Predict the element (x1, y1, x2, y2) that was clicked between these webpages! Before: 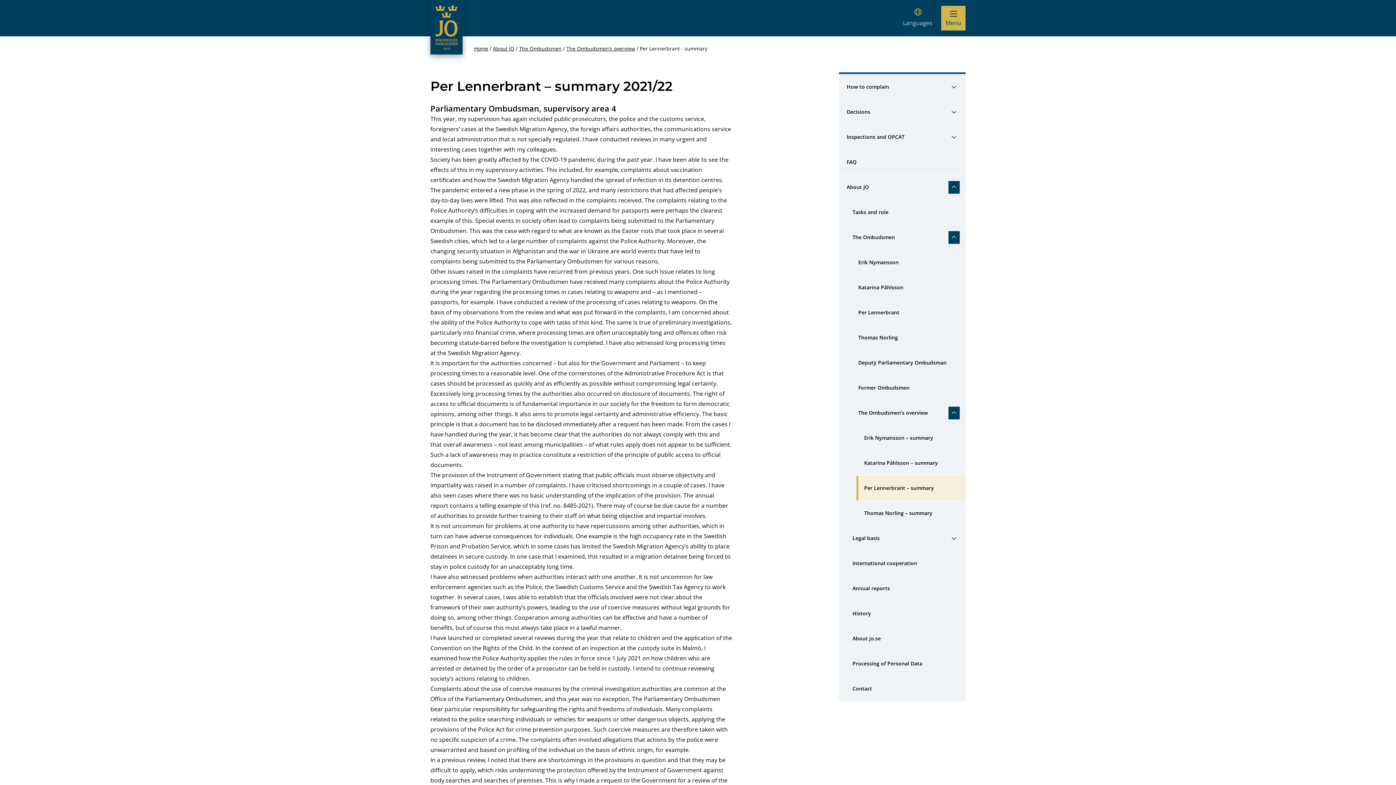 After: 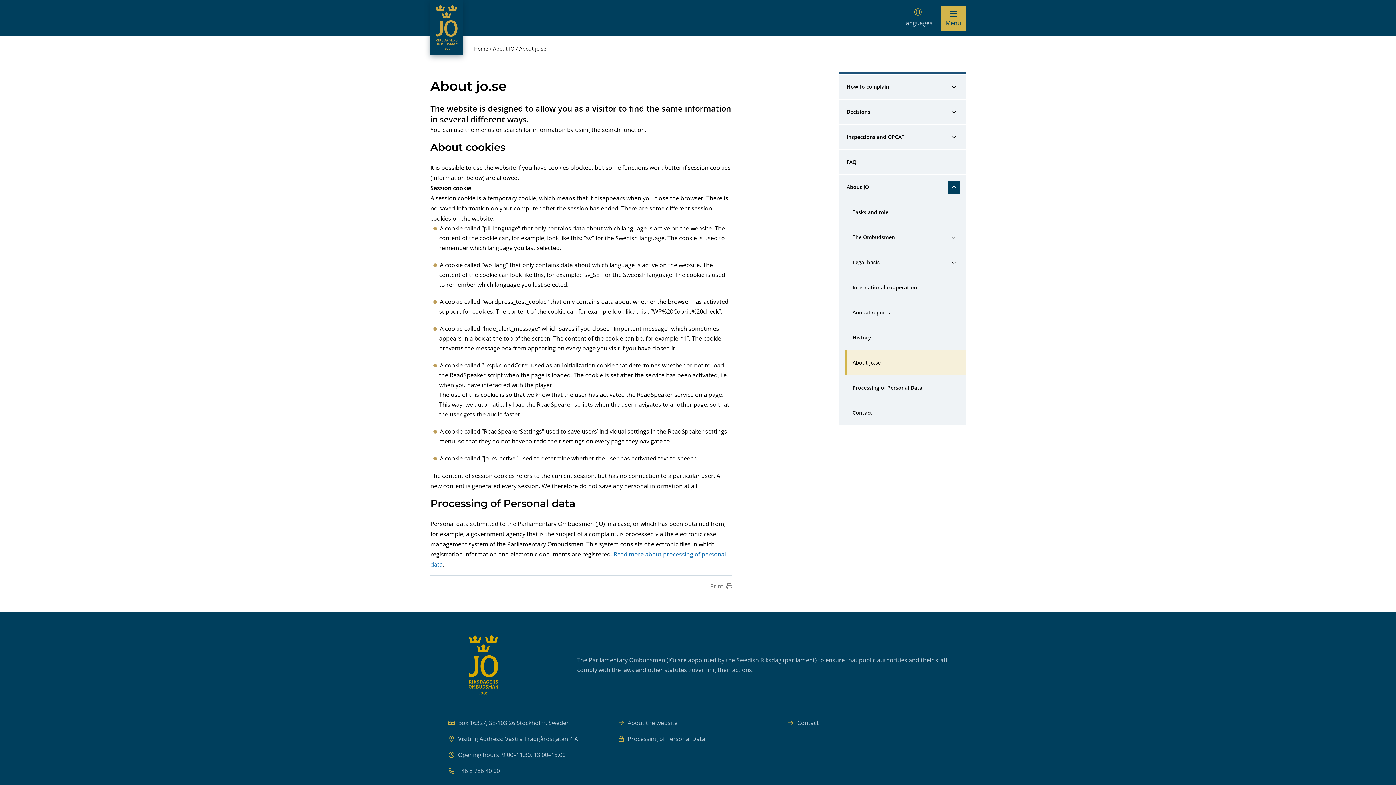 Action: label: About jo.se bbox: (845, 626, 965, 651)